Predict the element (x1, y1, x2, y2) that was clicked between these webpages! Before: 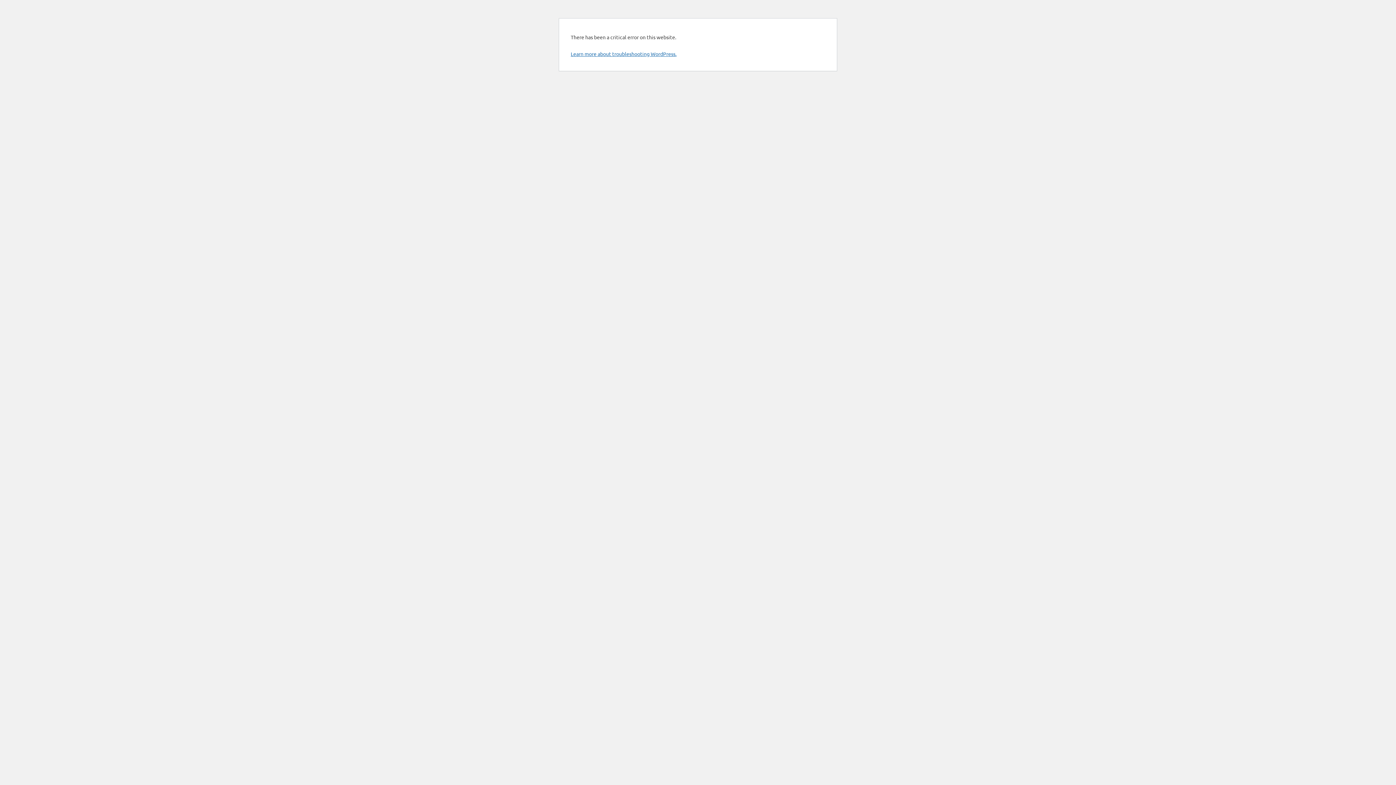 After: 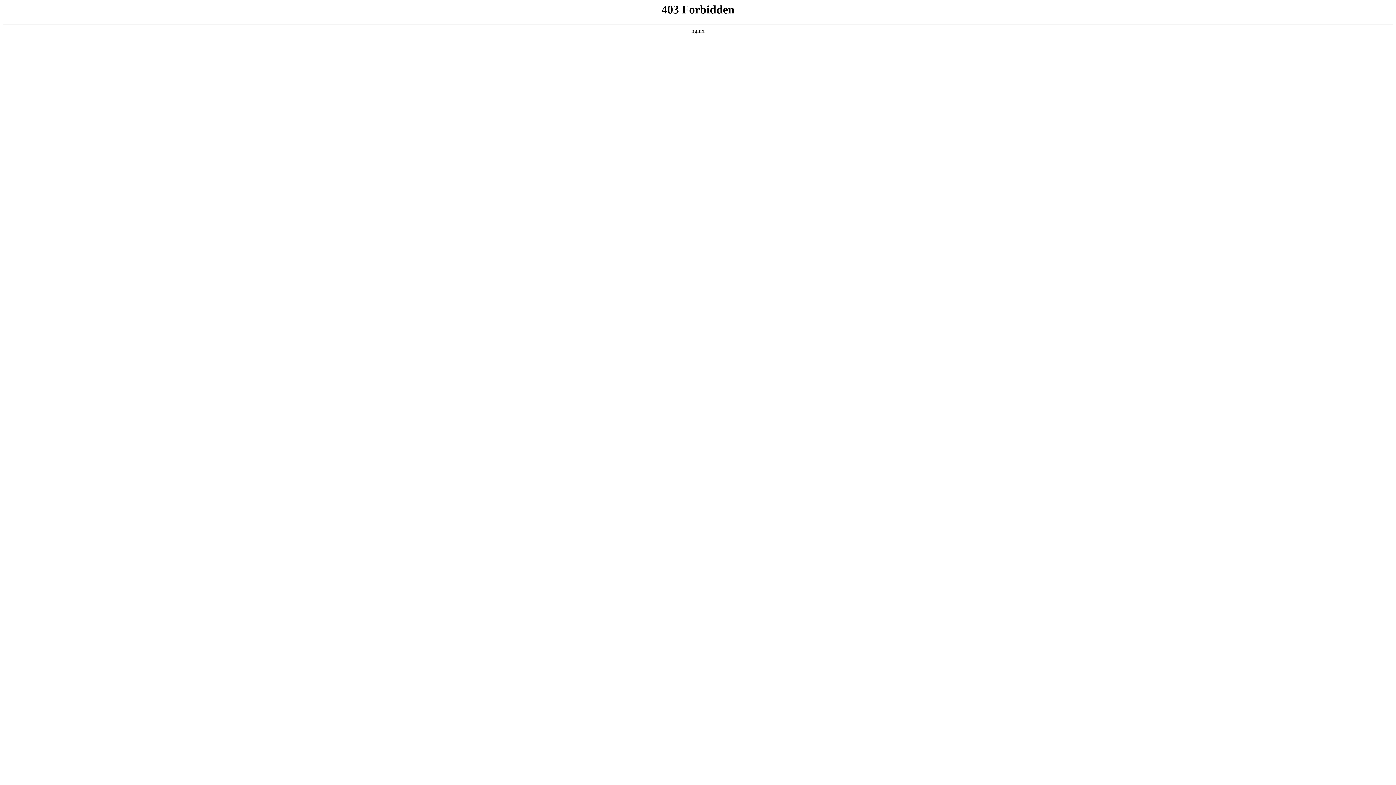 Action: label: Learn more about troubleshooting WordPress. bbox: (570, 50, 676, 57)